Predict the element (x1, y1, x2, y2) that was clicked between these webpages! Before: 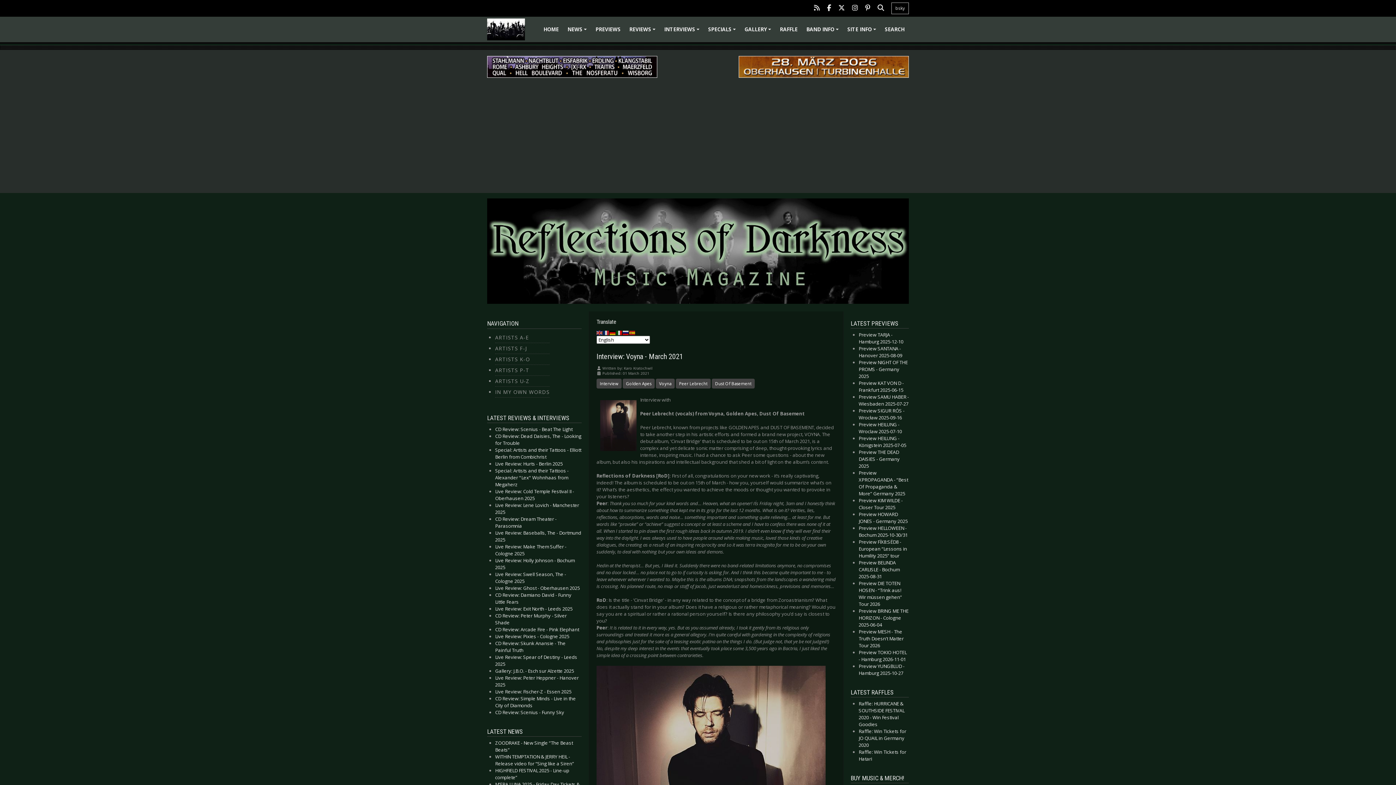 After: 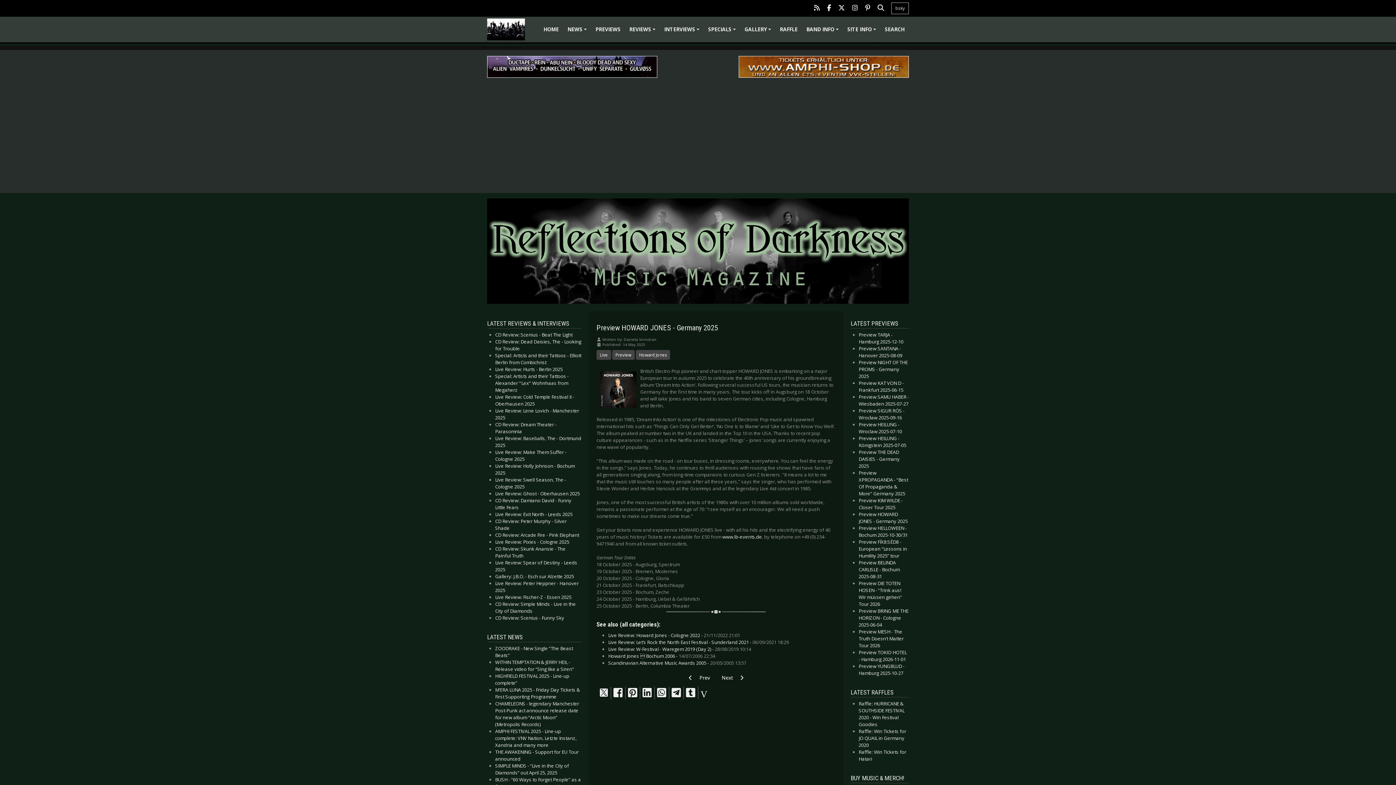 Action: bbox: (858, 511, 908, 524) label: Preview HOWARD JONES - Germany 2025